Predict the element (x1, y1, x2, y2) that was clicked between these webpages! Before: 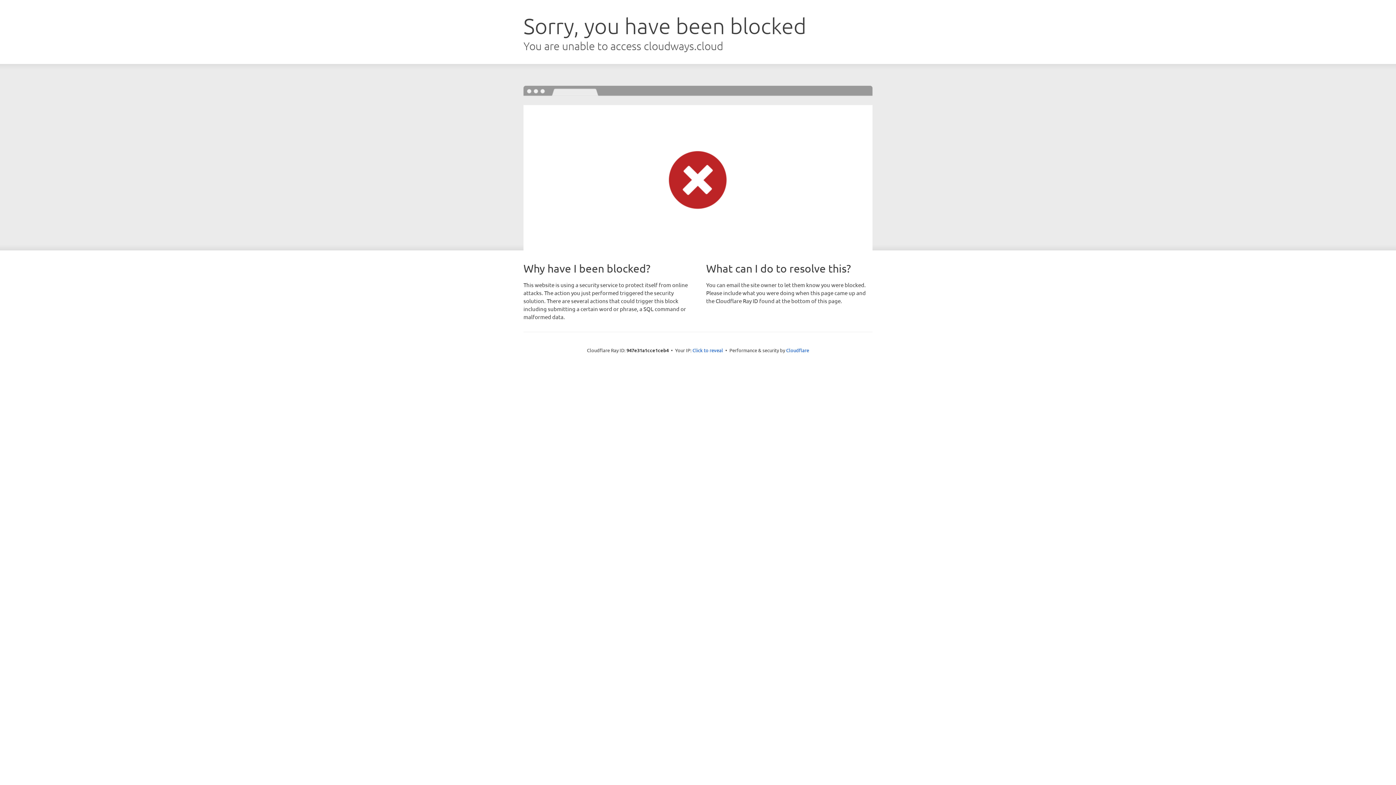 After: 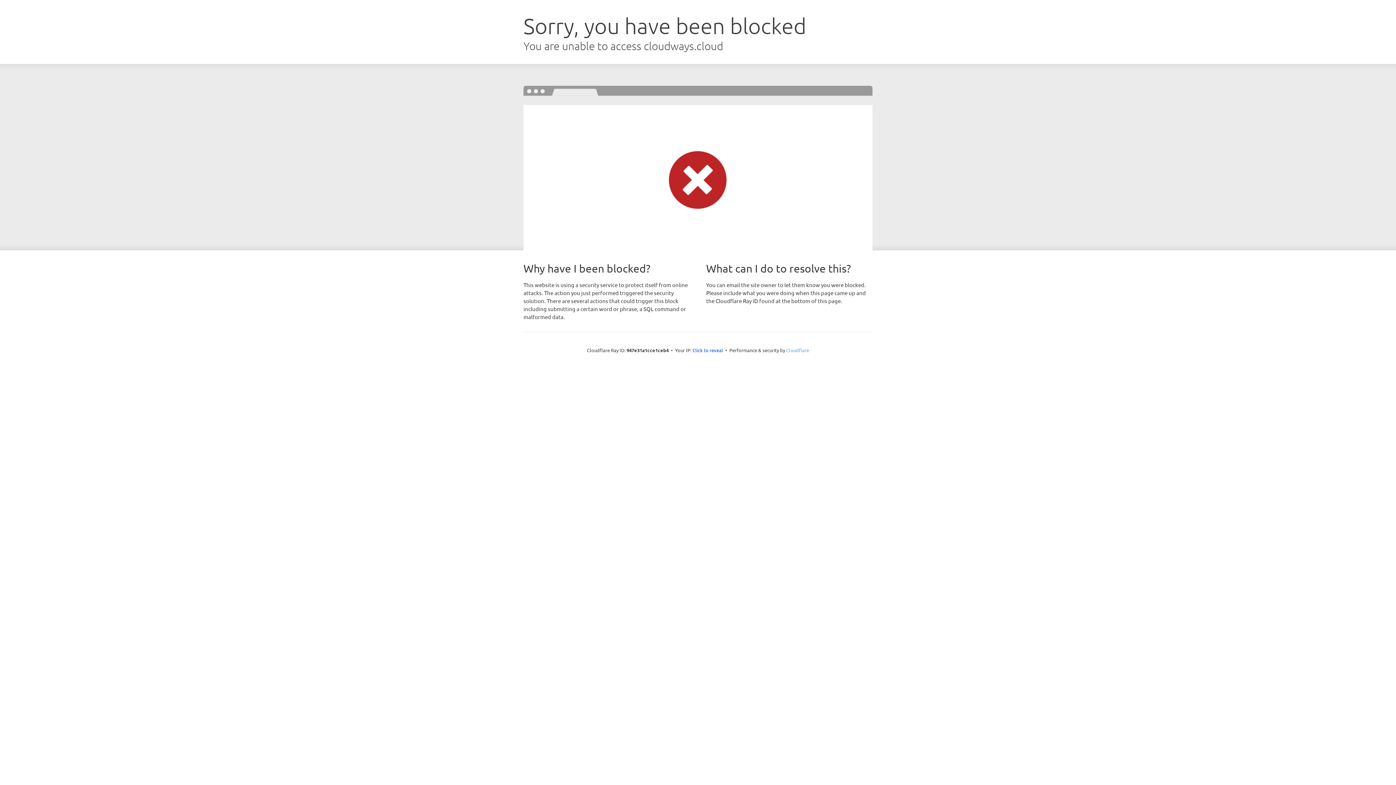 Action: label: Cloudflare bbox: (786, 347, 809, 353)